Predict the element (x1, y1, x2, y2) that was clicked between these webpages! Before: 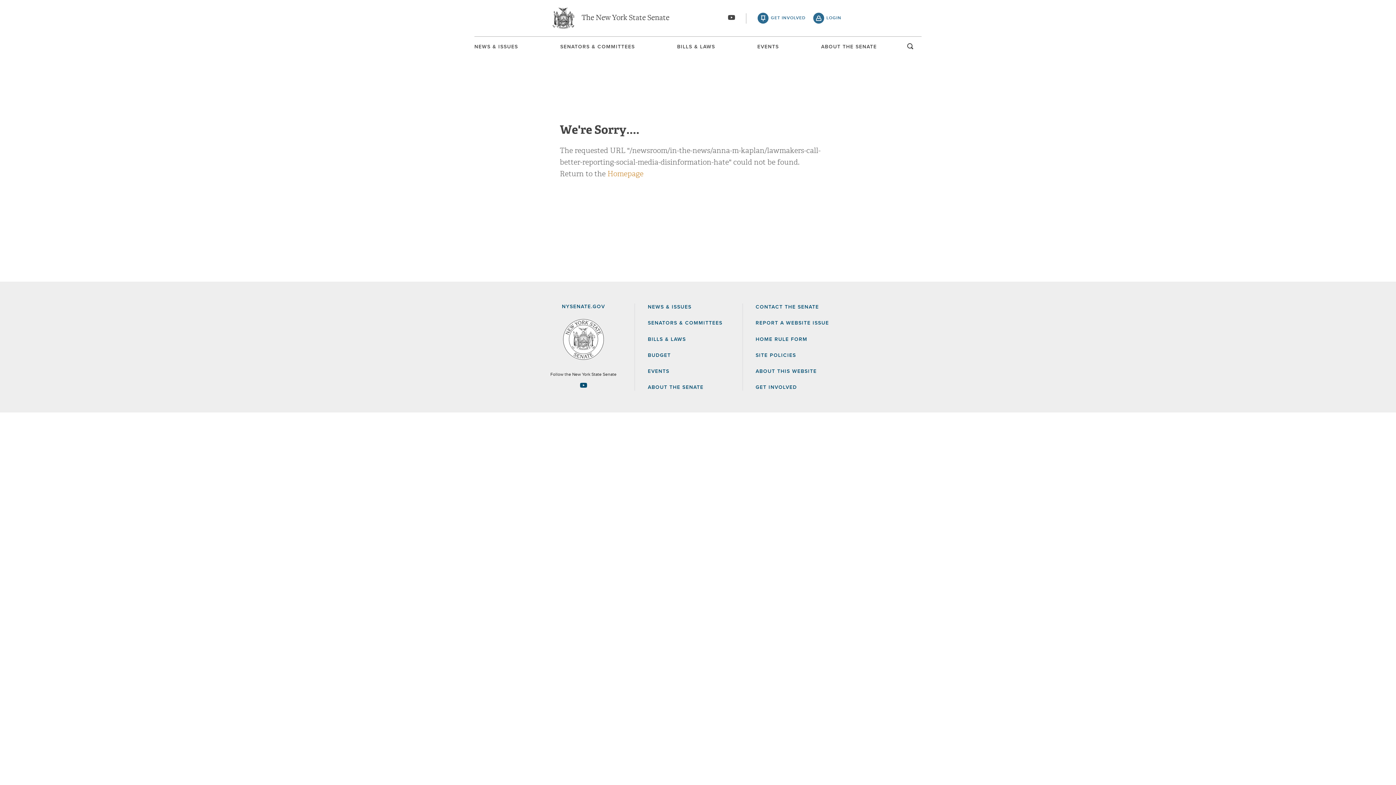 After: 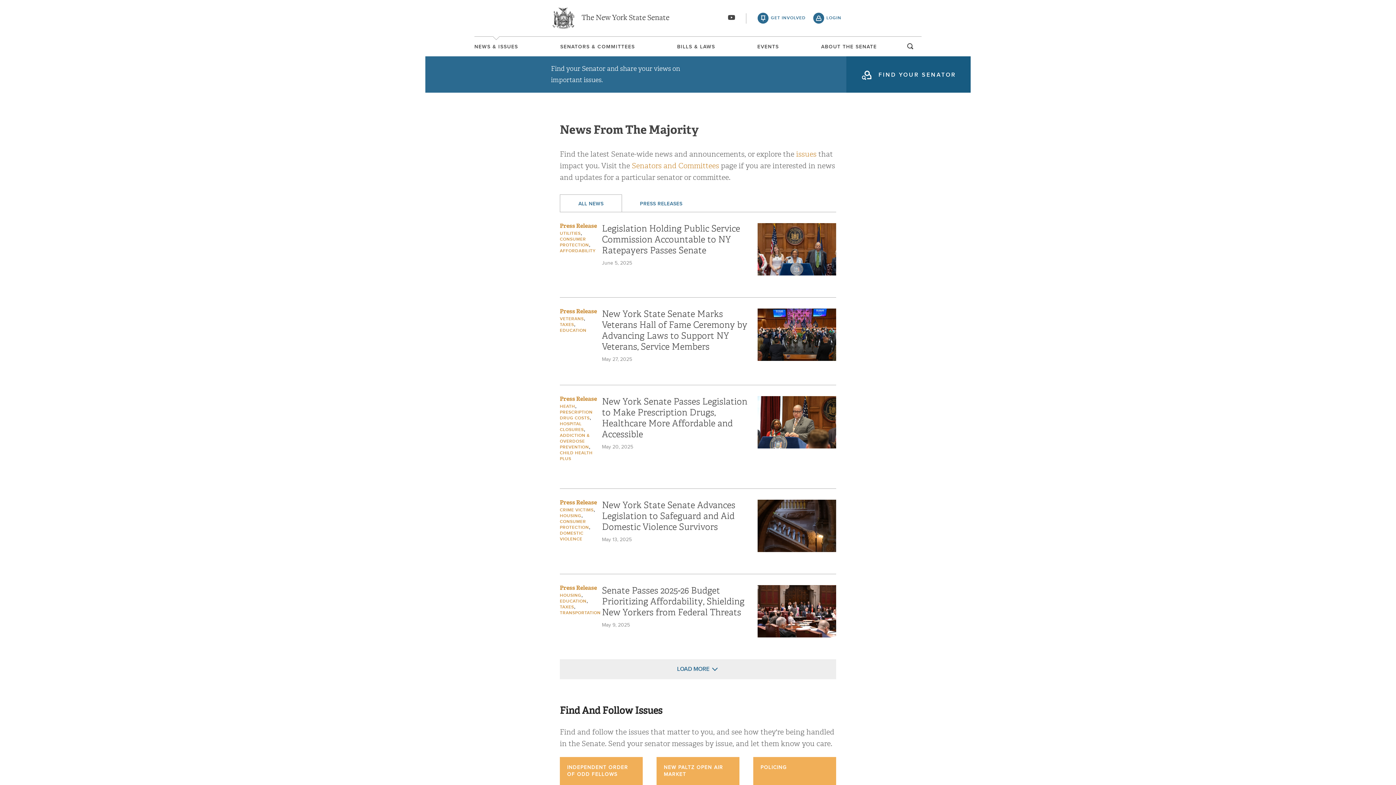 Action: bbox: (474, 44, 518, 49) label: NEWS & ISSUES